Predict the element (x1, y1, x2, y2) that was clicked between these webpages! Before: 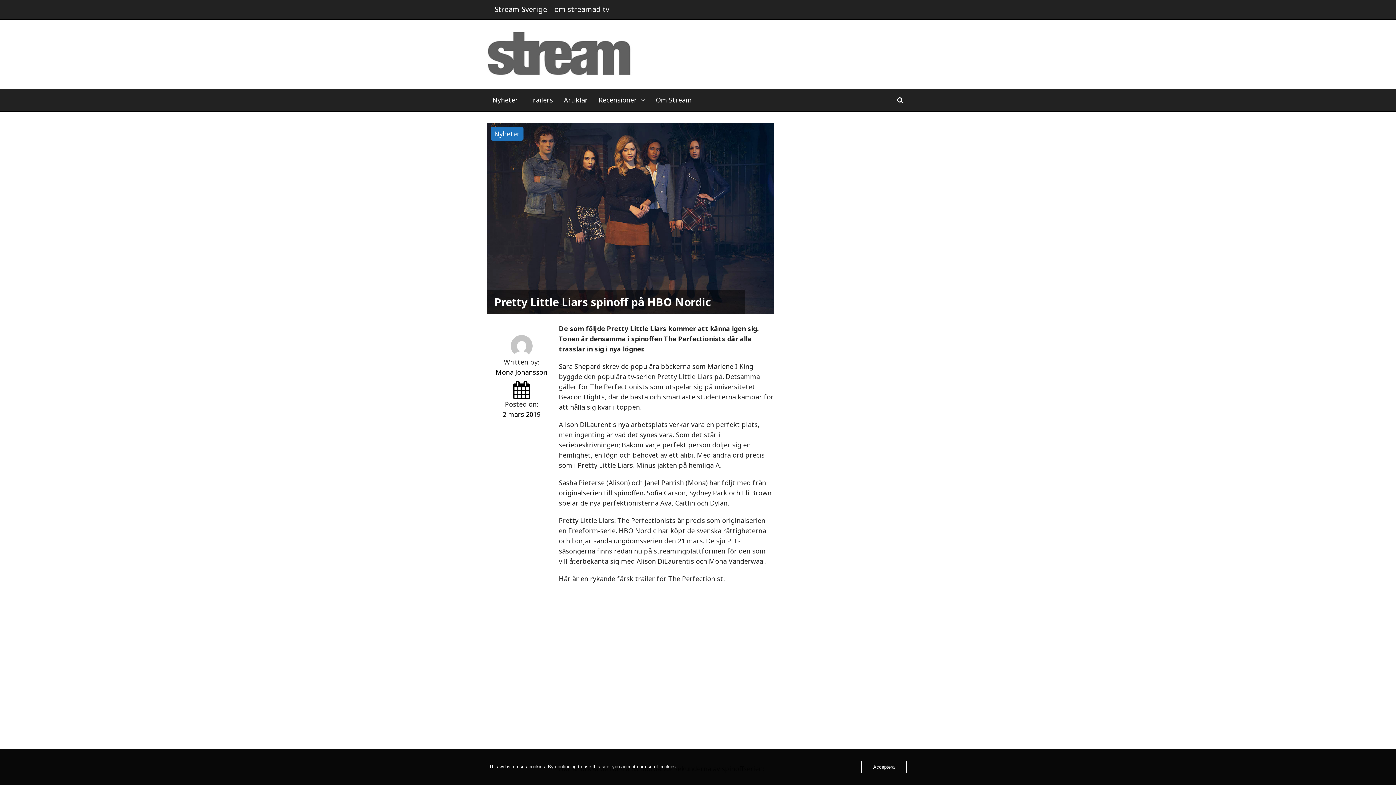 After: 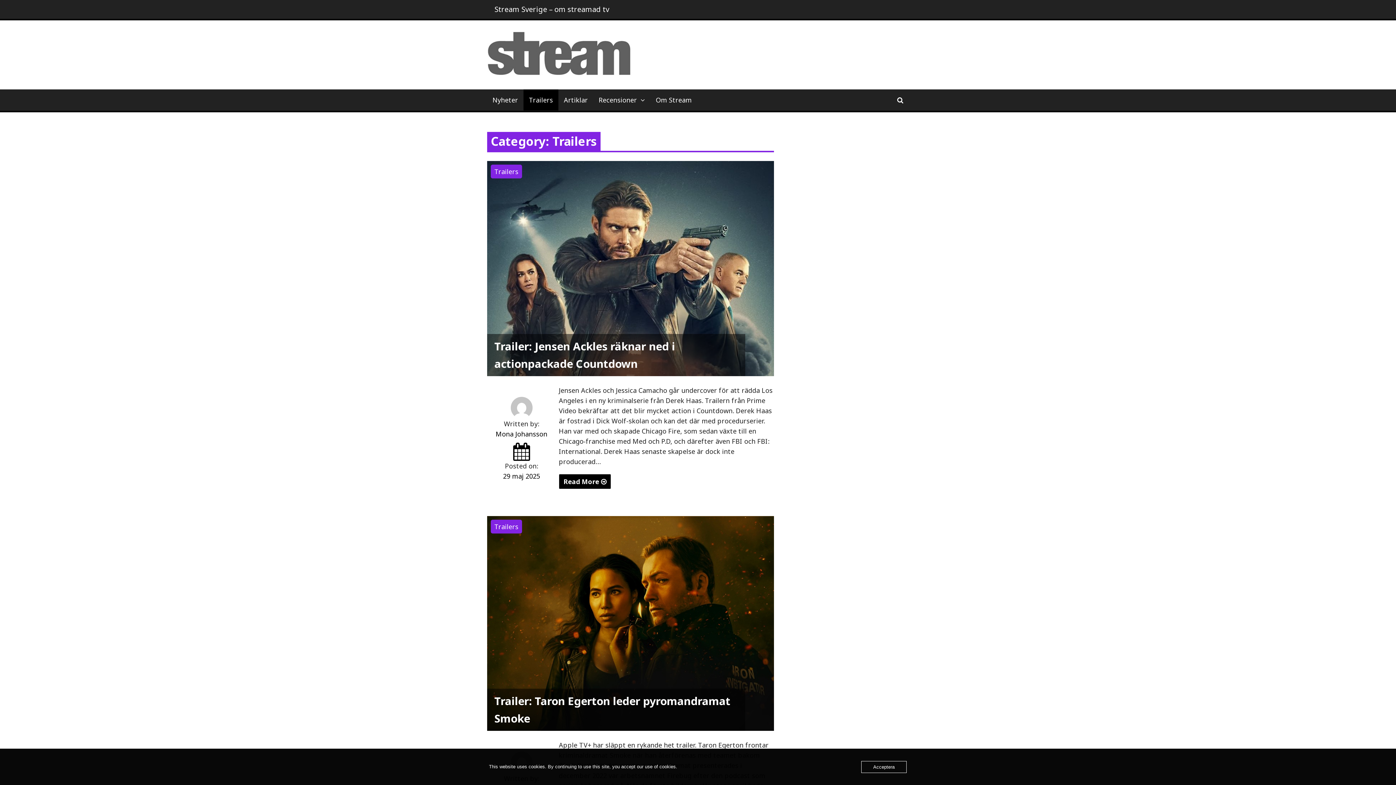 Action: bbox: (523, 89, 558, 110) label: Trailers